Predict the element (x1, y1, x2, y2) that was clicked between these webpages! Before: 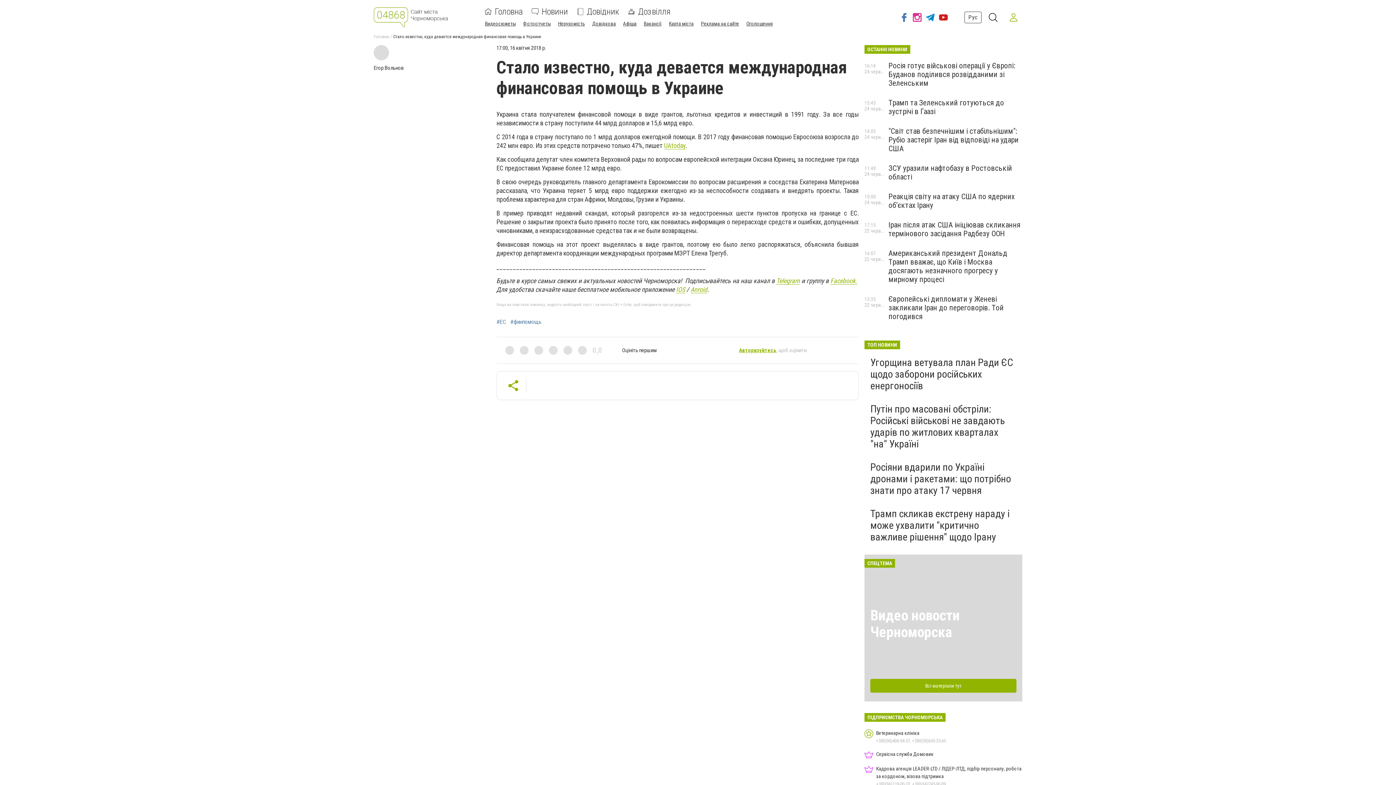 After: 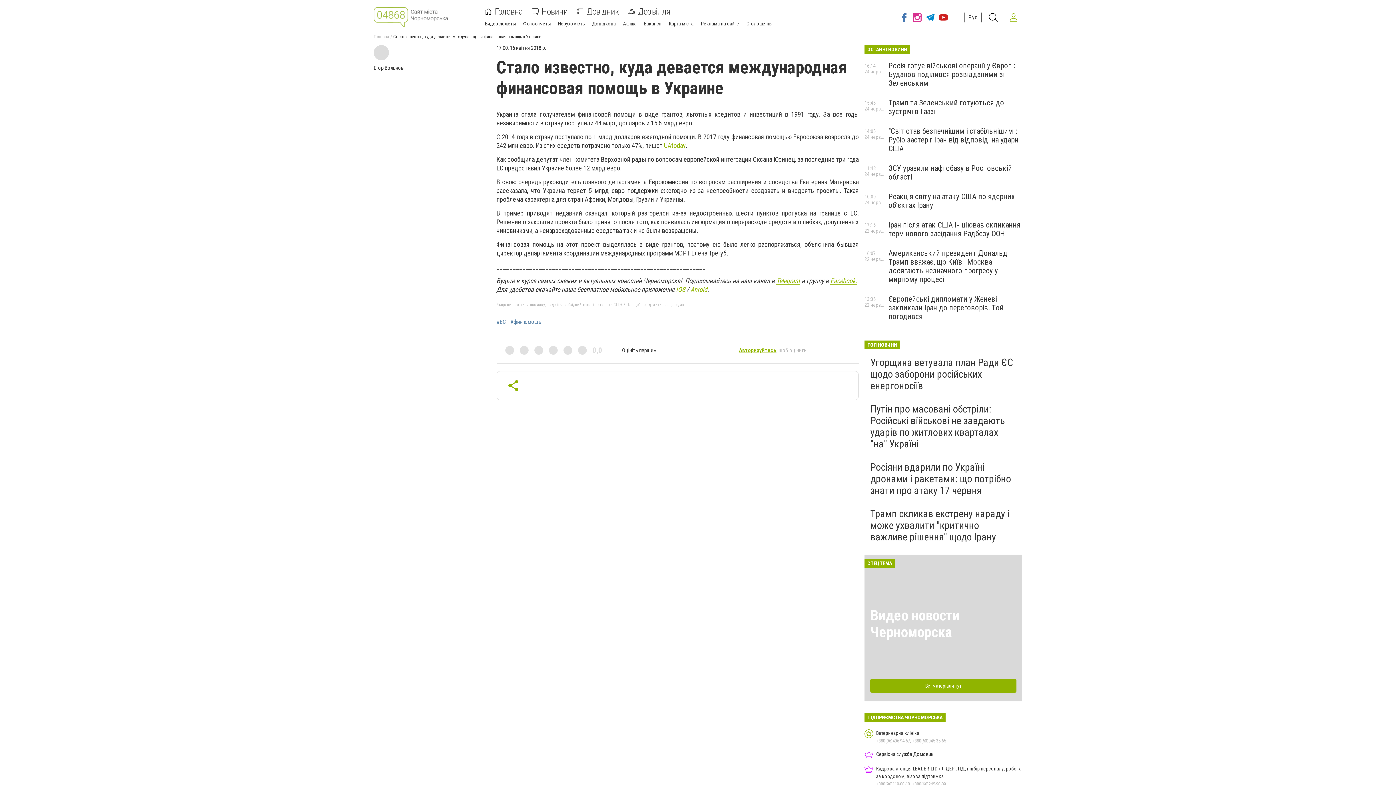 Action: bbox: (676, 285, 685, 293) label: IOS